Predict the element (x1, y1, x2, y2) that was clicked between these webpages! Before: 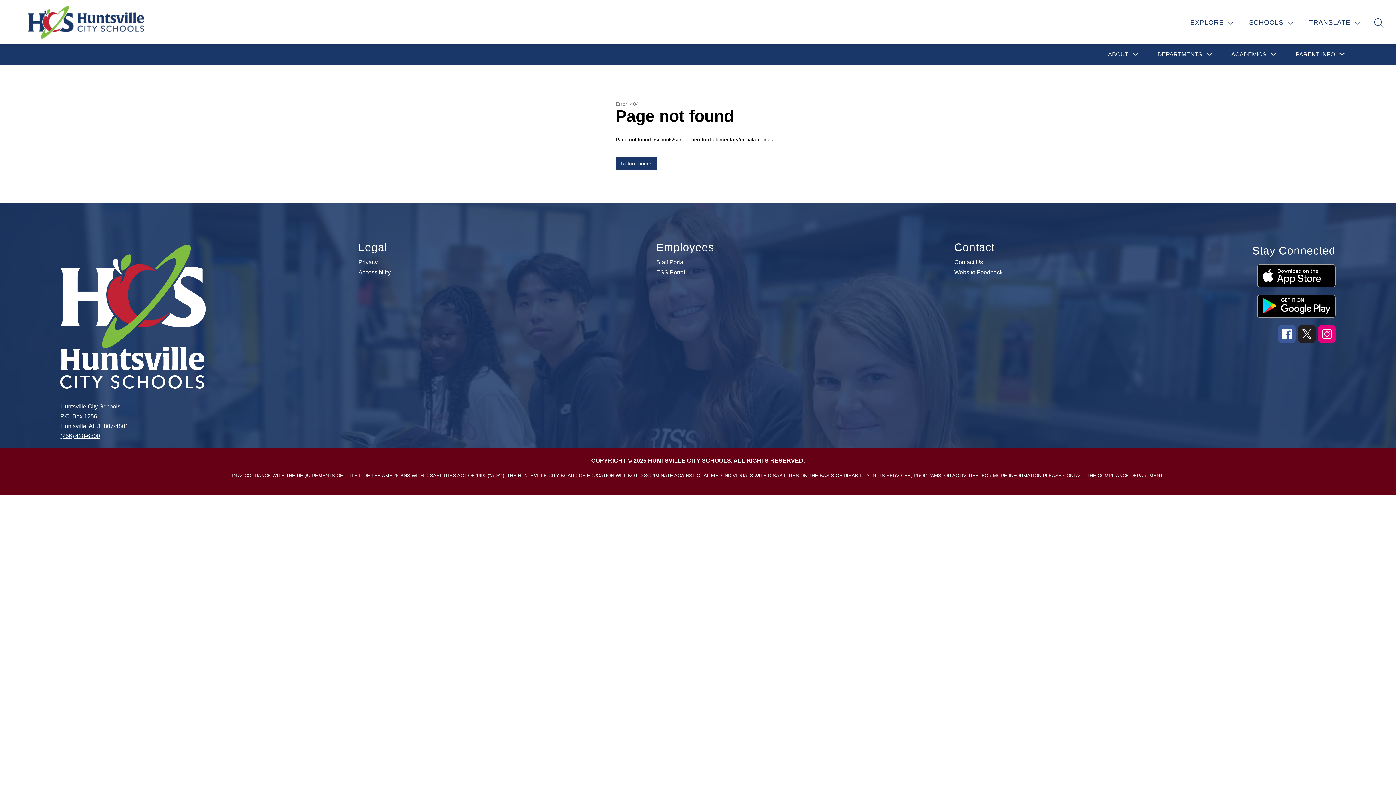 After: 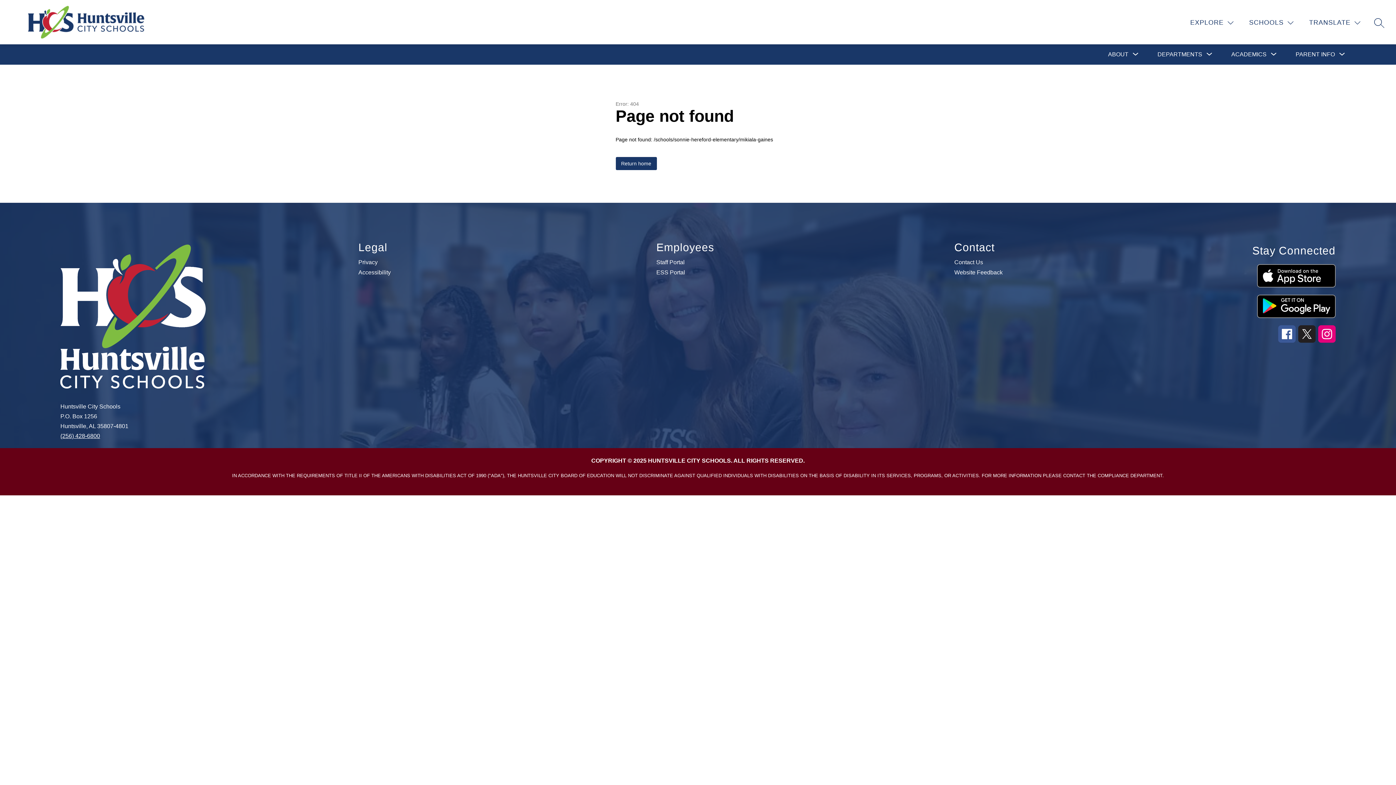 Action: bbox: (1252, 294, 1335, 318)